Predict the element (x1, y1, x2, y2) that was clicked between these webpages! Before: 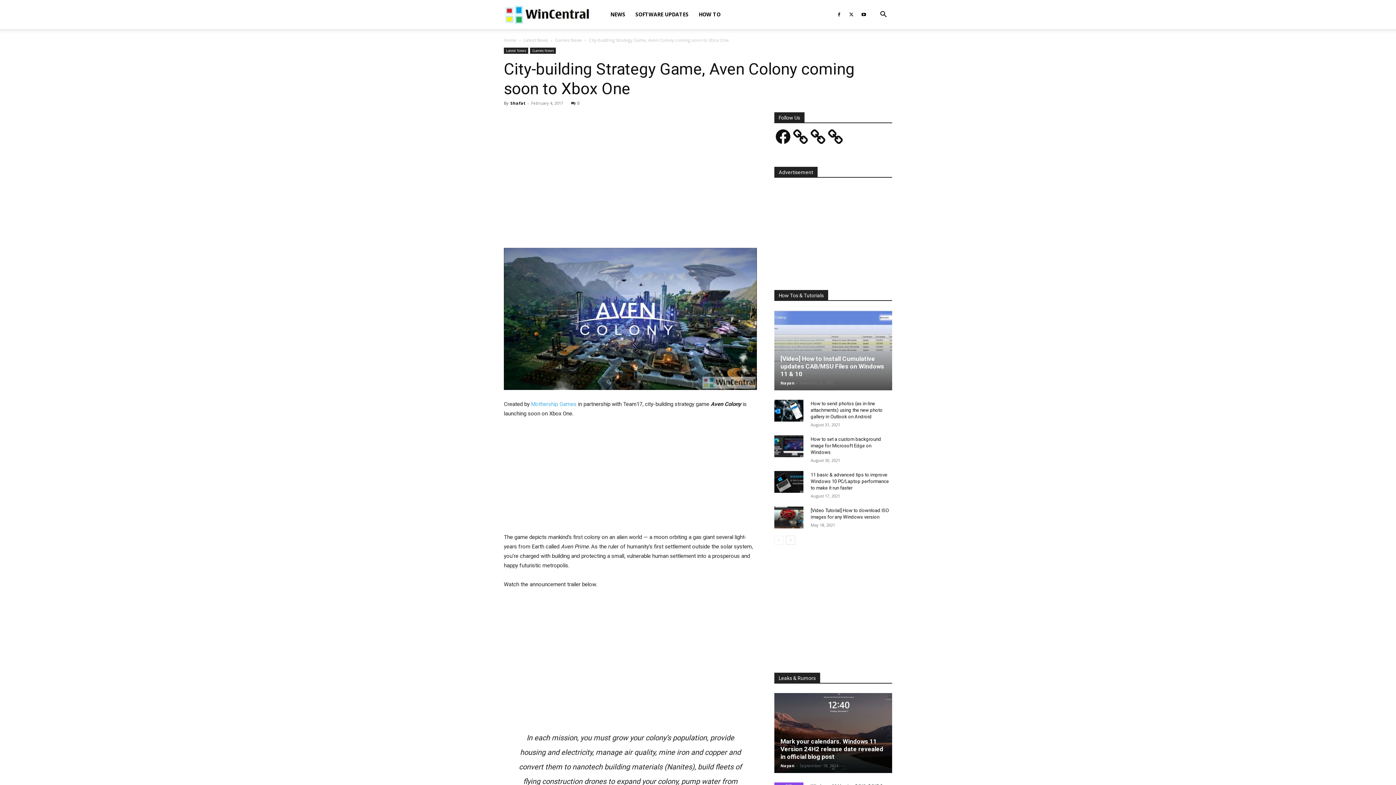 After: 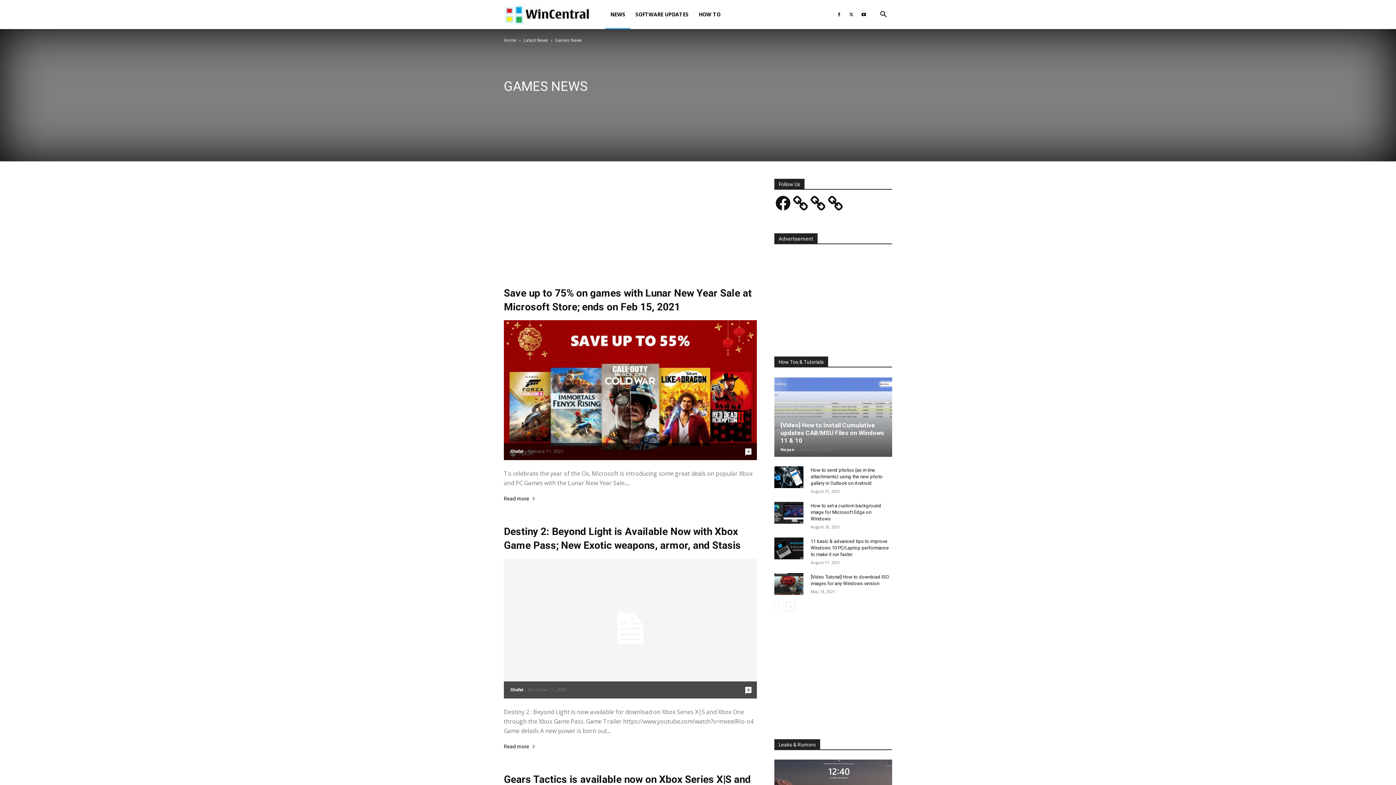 Action: label: Games News bbox: (530, 47, 556, 53)